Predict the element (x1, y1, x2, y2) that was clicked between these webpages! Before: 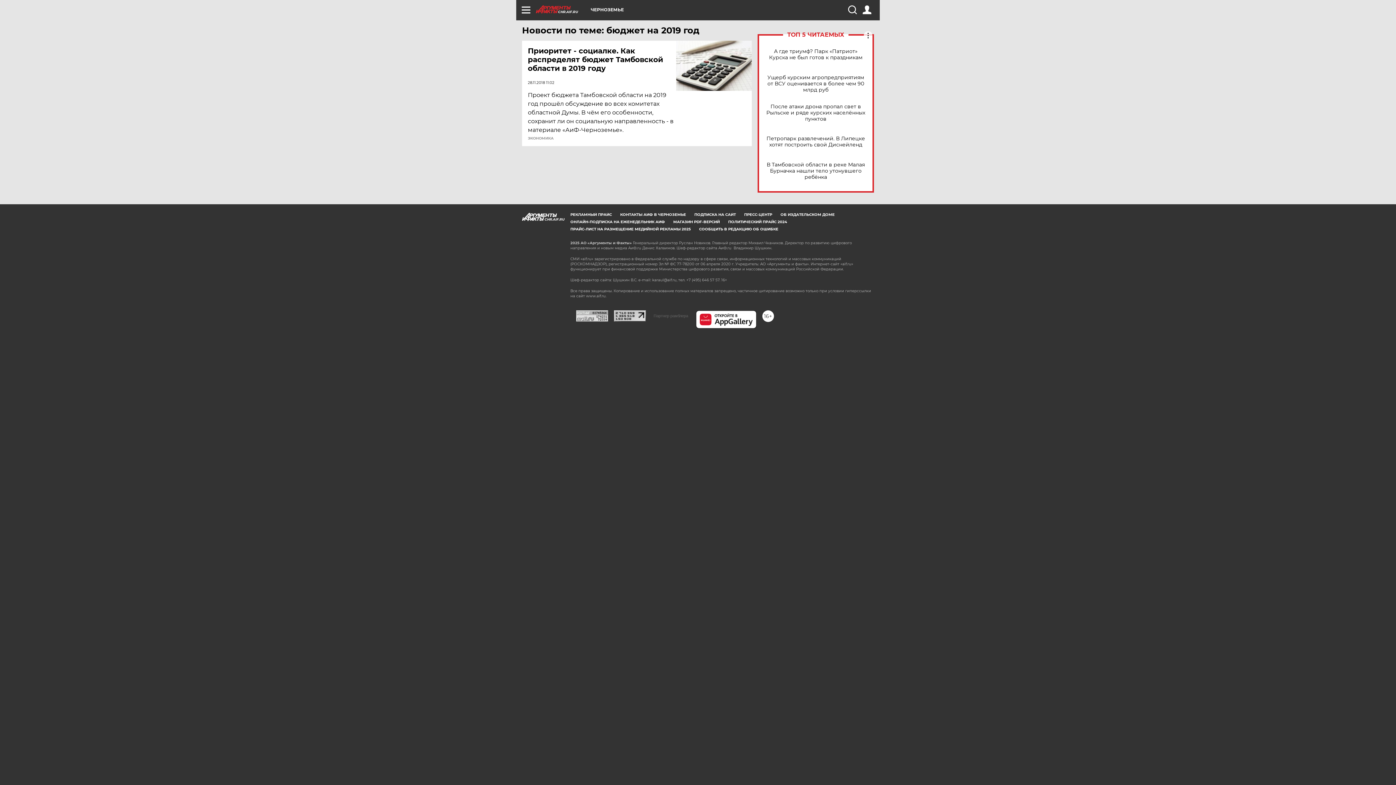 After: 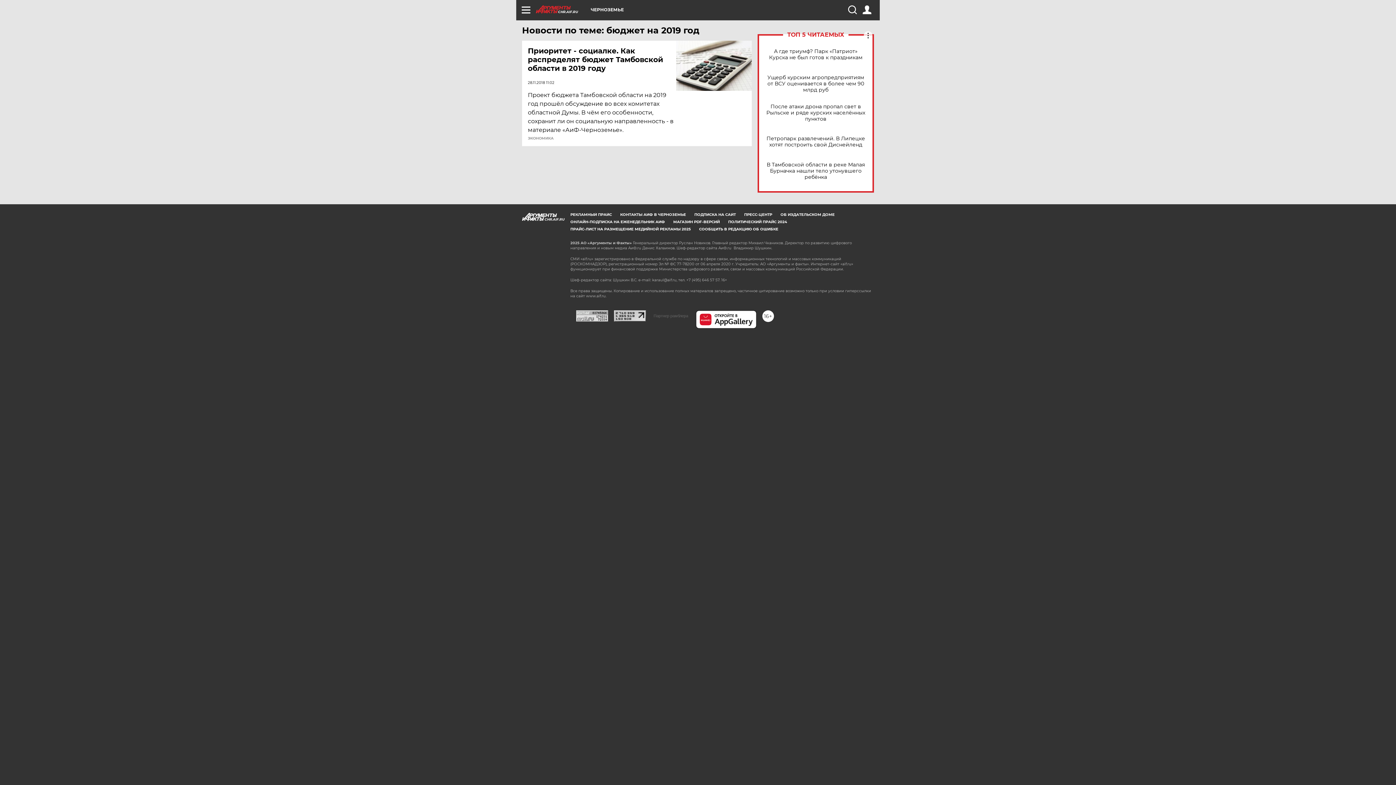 Action: bbox: (614, 309, 646, 316)